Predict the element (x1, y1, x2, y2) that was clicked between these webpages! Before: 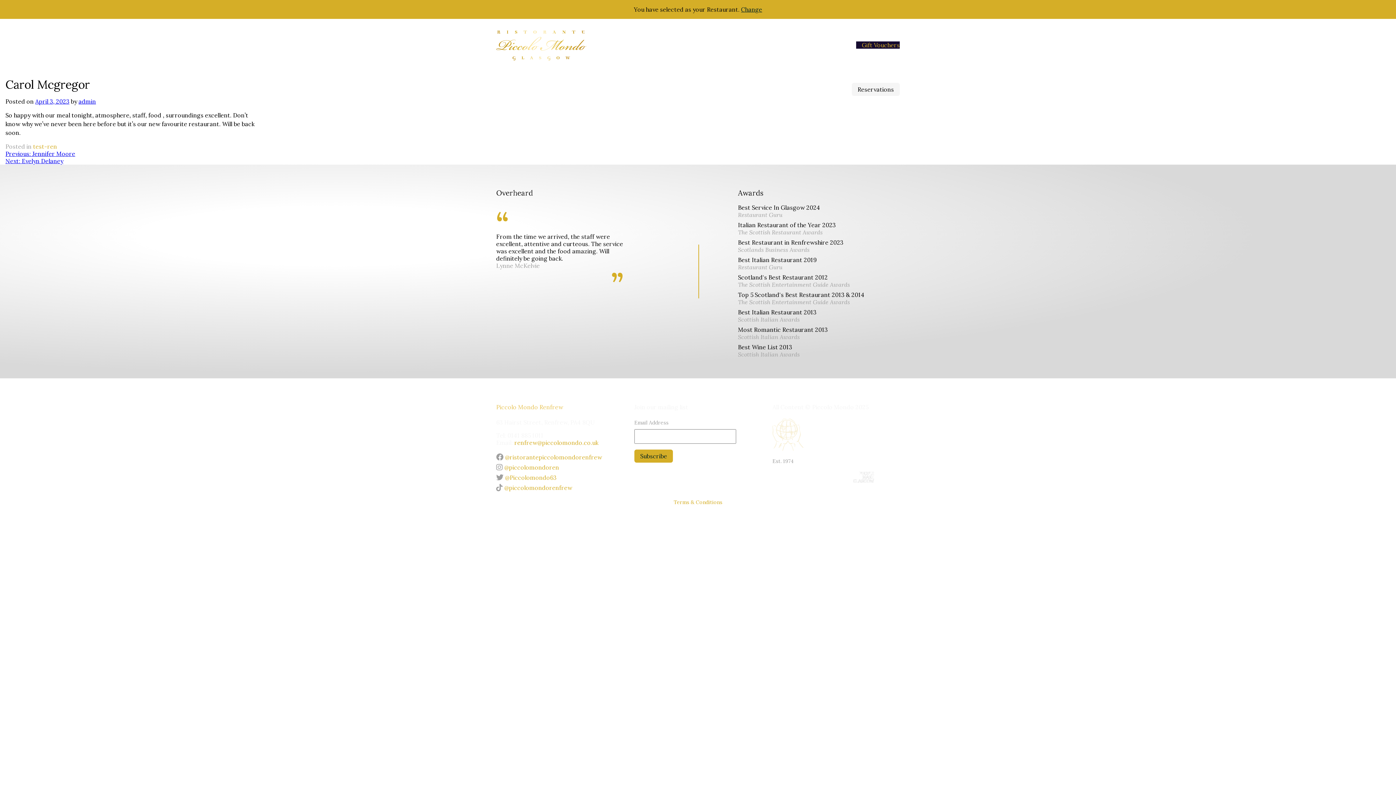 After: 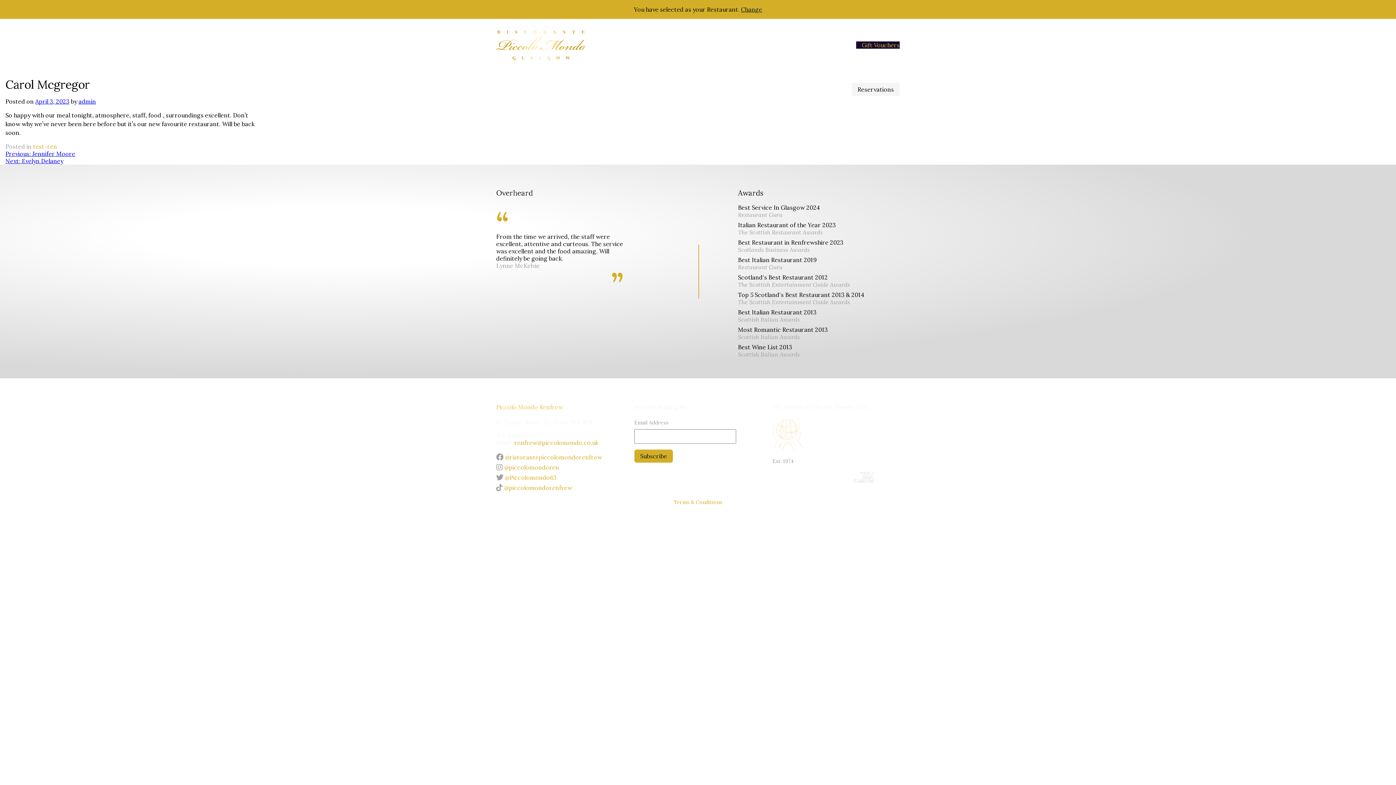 Action: bbox: (802, 482, 826, 488)